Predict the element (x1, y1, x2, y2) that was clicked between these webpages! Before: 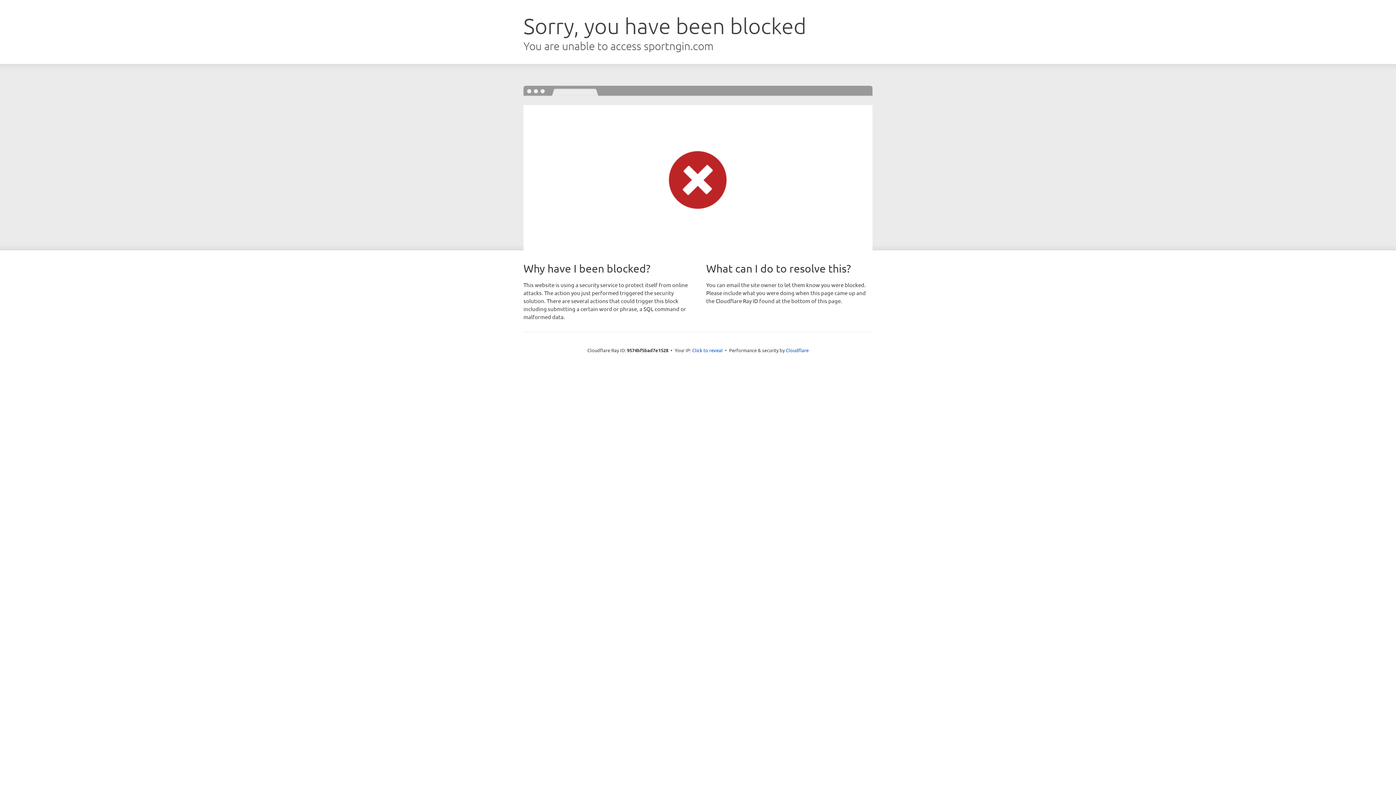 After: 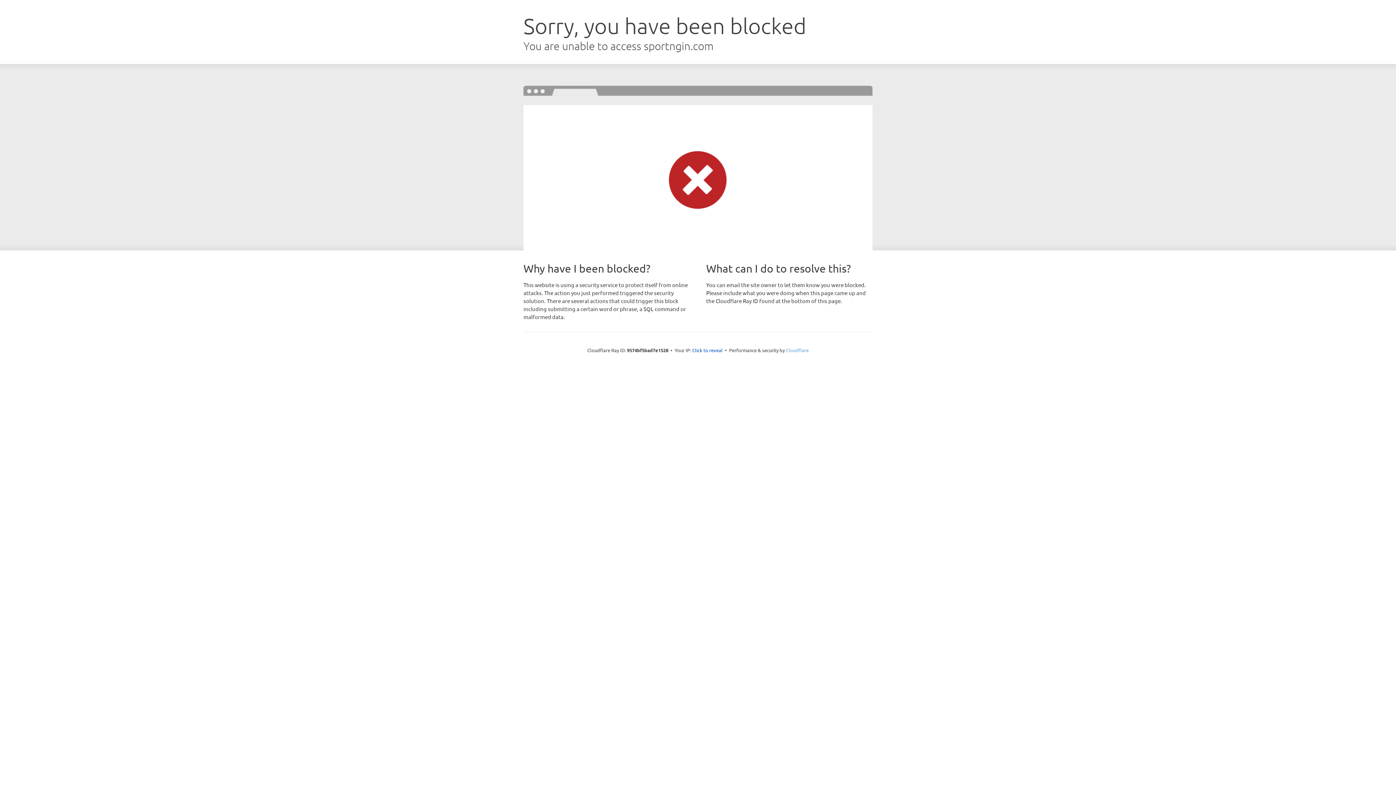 Action: bbox: (786, 347, 808, 353) label: Cloudflare